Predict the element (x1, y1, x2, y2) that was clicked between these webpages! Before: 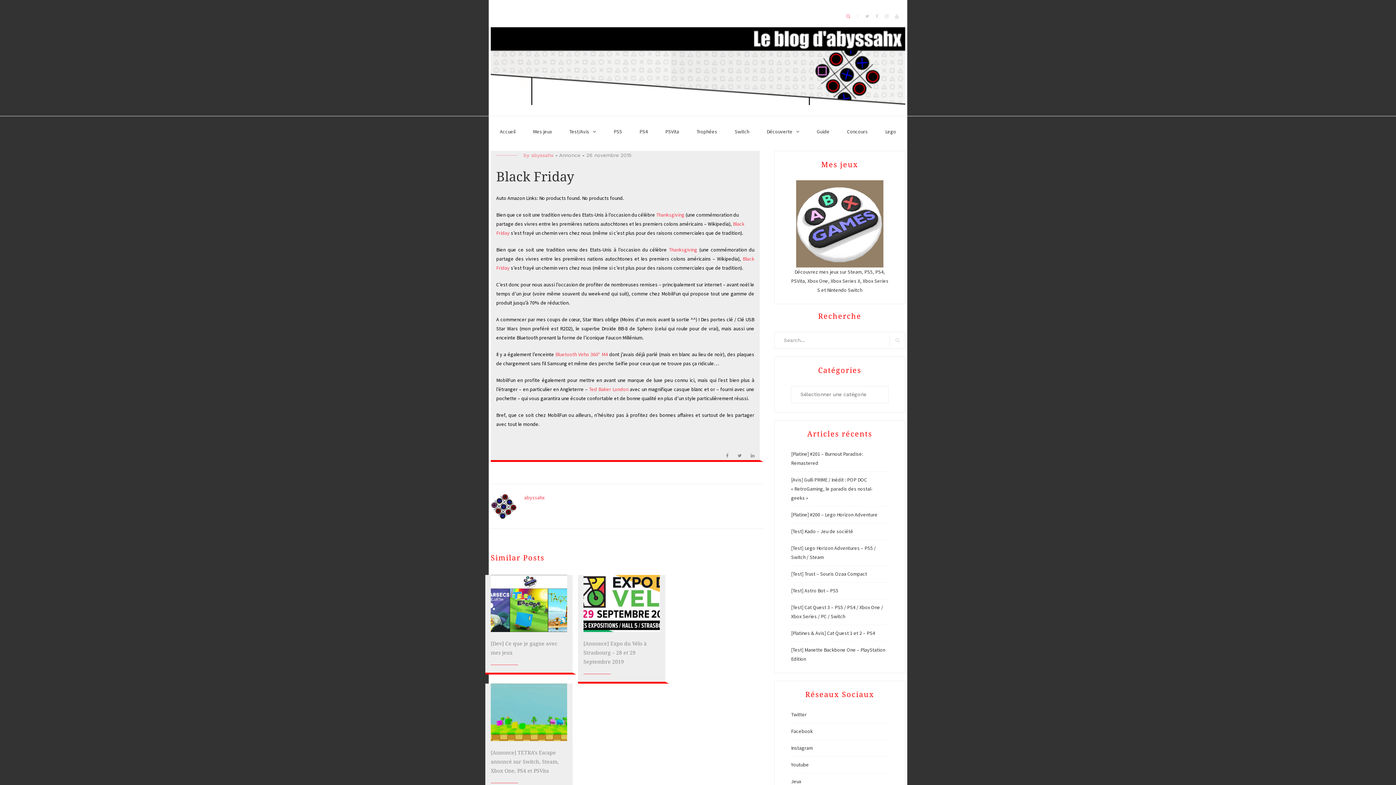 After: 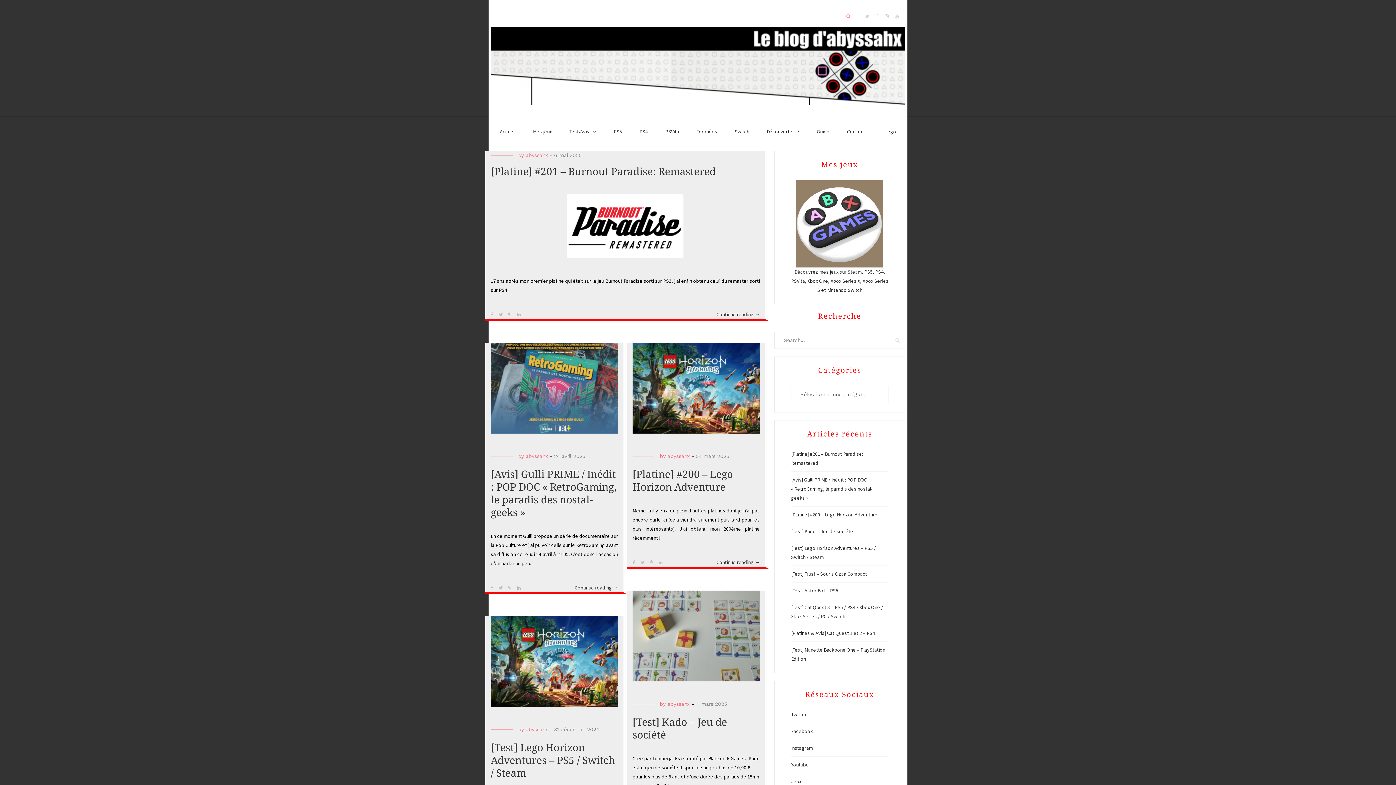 Action: bbox: (490, 62, 905, 68)